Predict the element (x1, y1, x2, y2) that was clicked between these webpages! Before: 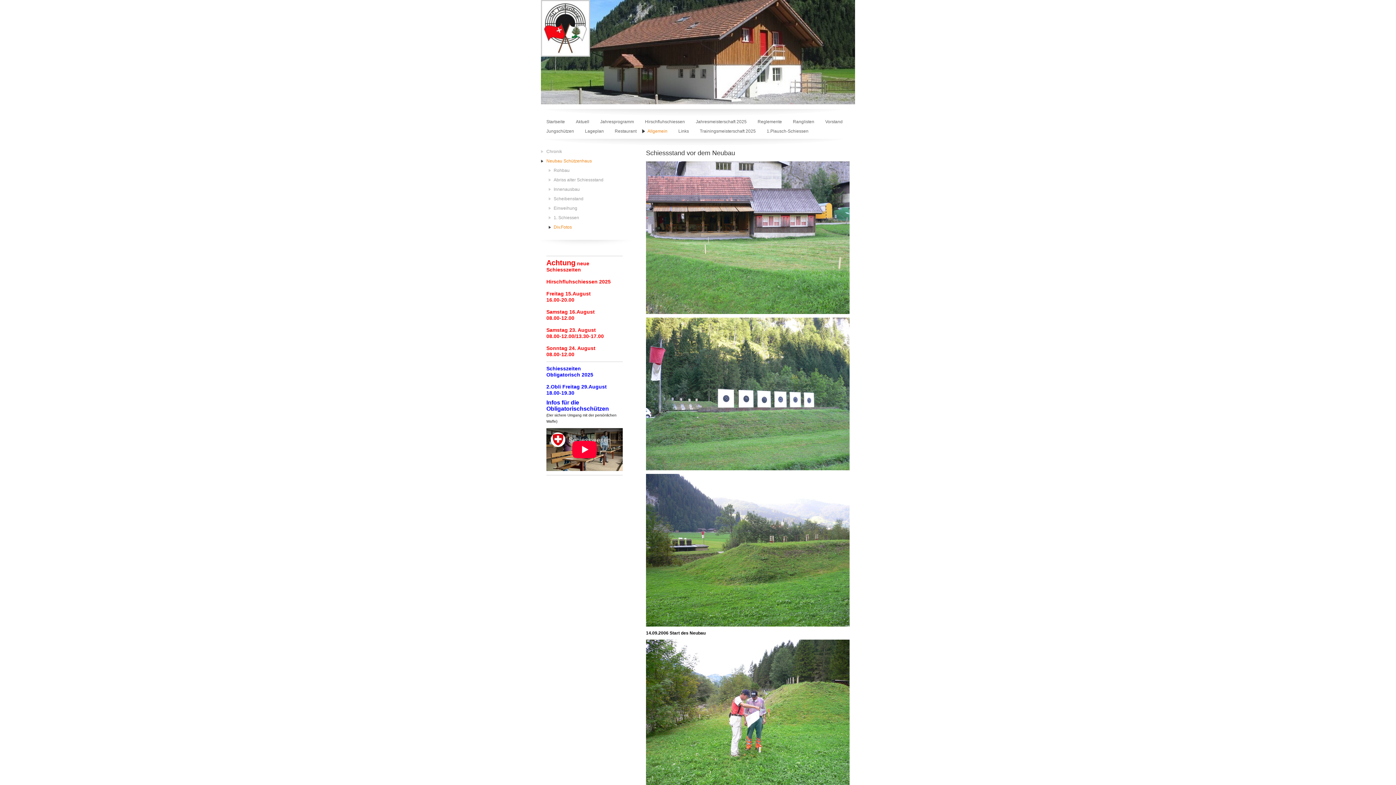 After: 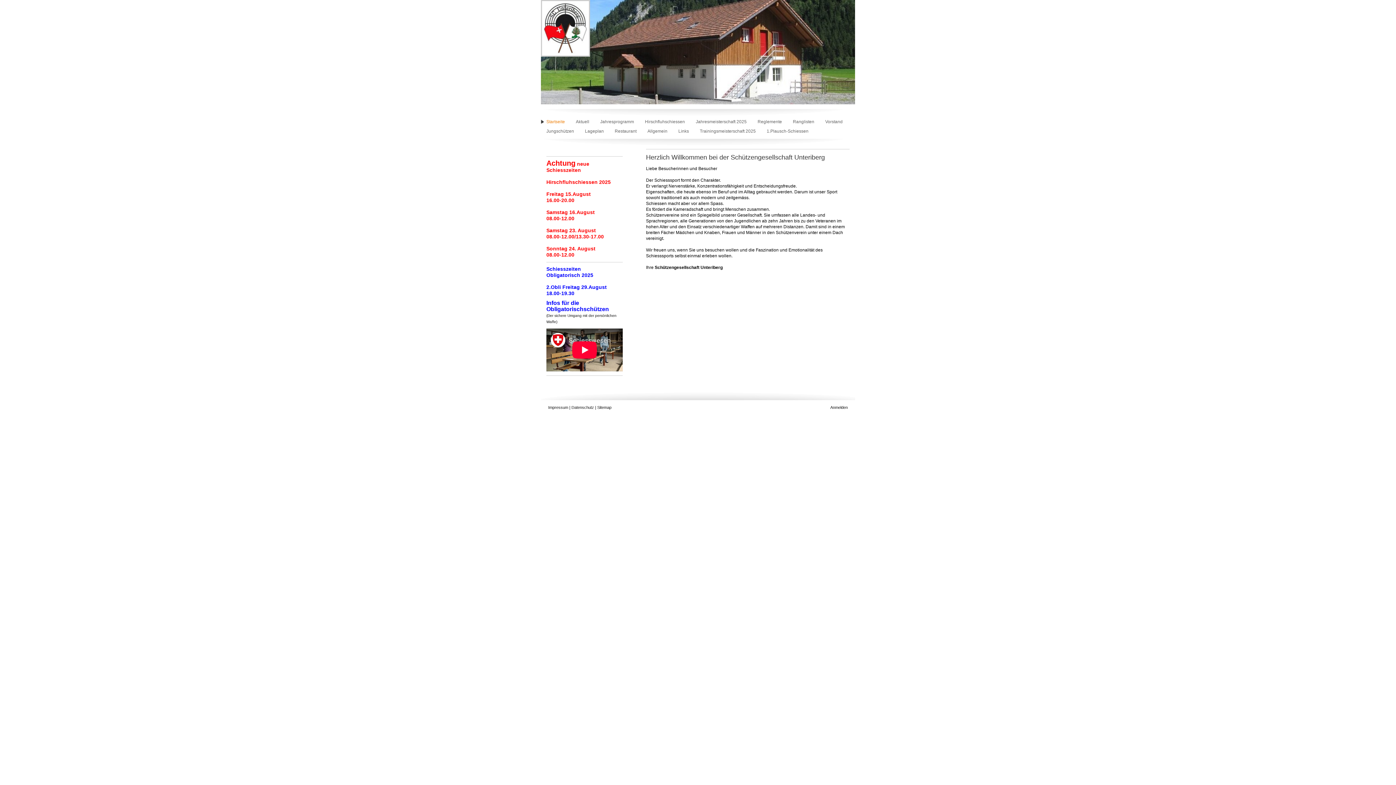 Action: bbox: (541, 117, 570, 126) label: Startseite